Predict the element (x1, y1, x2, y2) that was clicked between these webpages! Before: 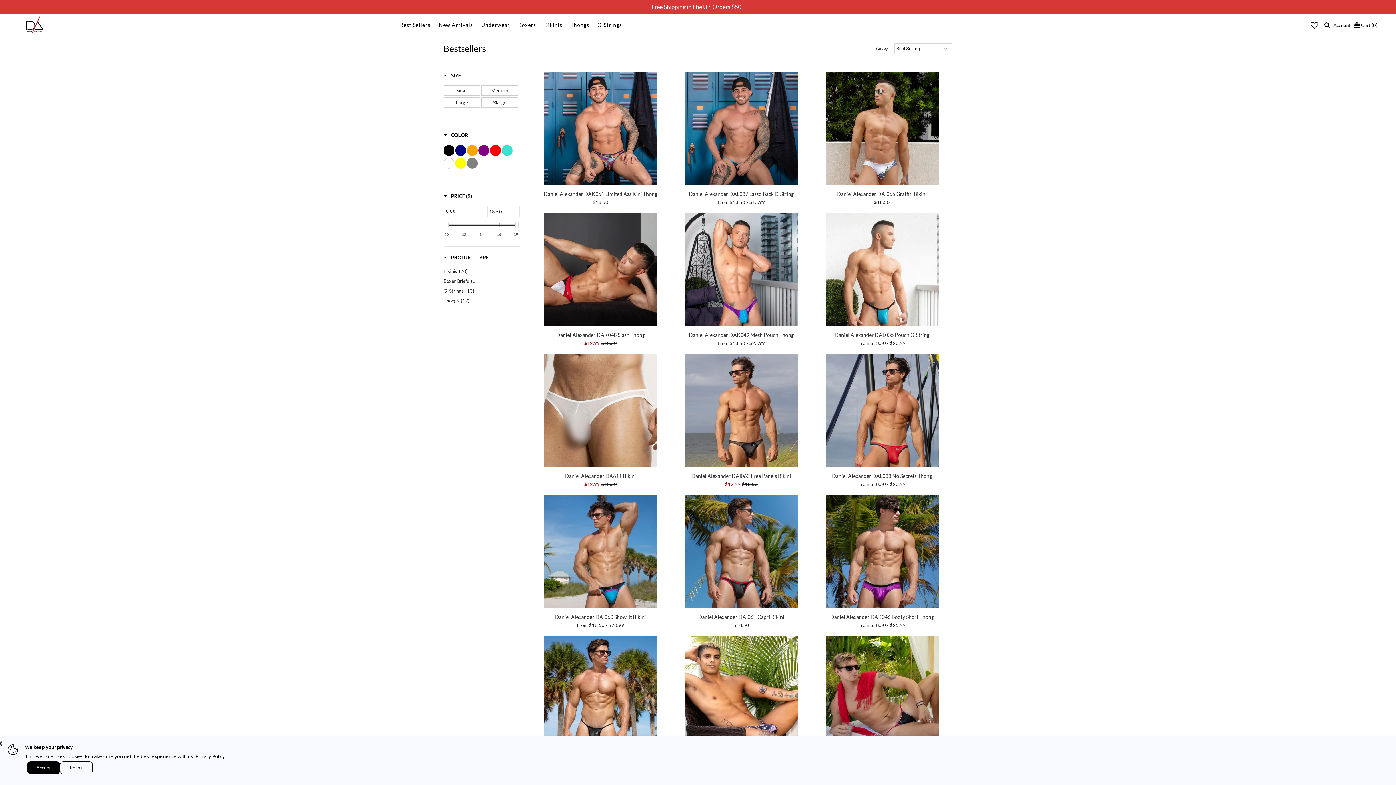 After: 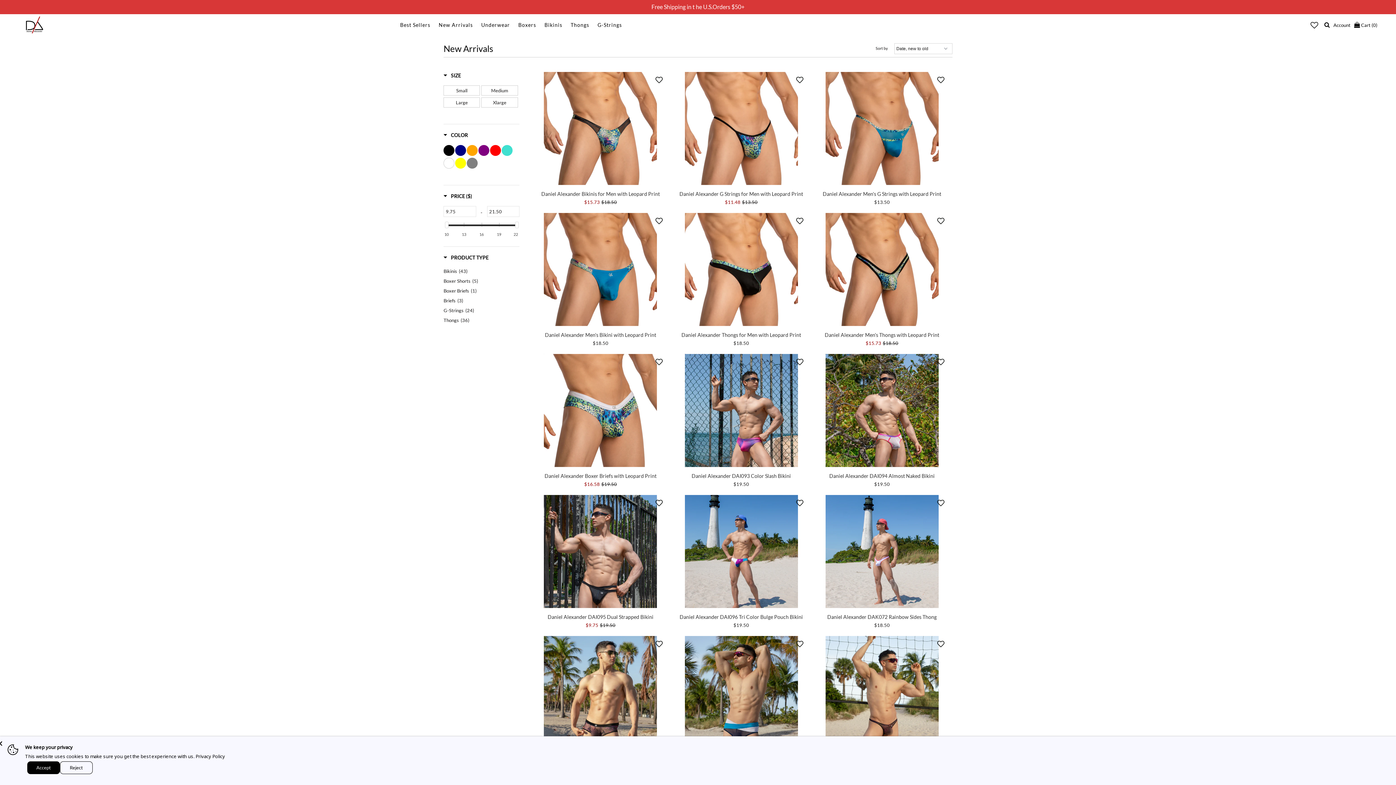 Action: label: New Arrivals bbox: (435, 19, 476, 30)